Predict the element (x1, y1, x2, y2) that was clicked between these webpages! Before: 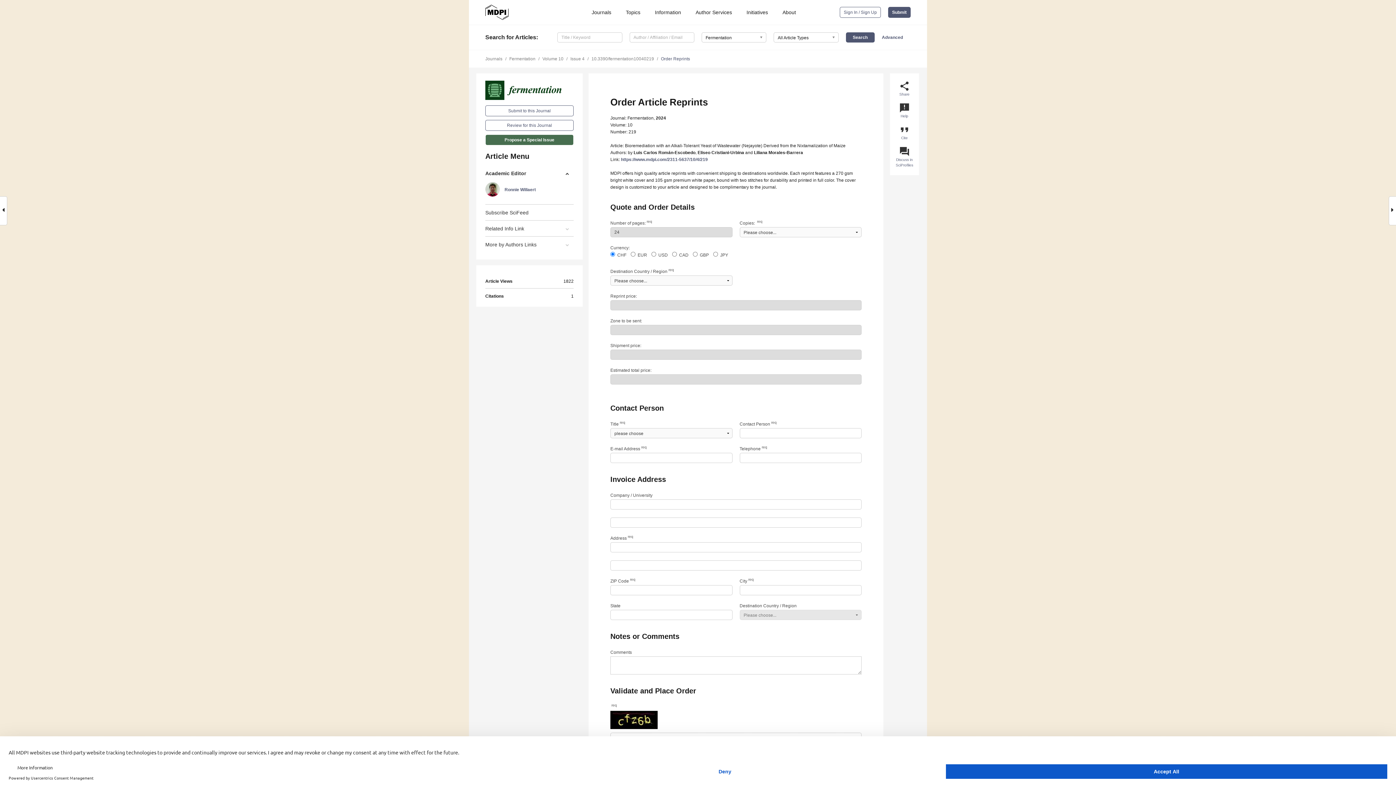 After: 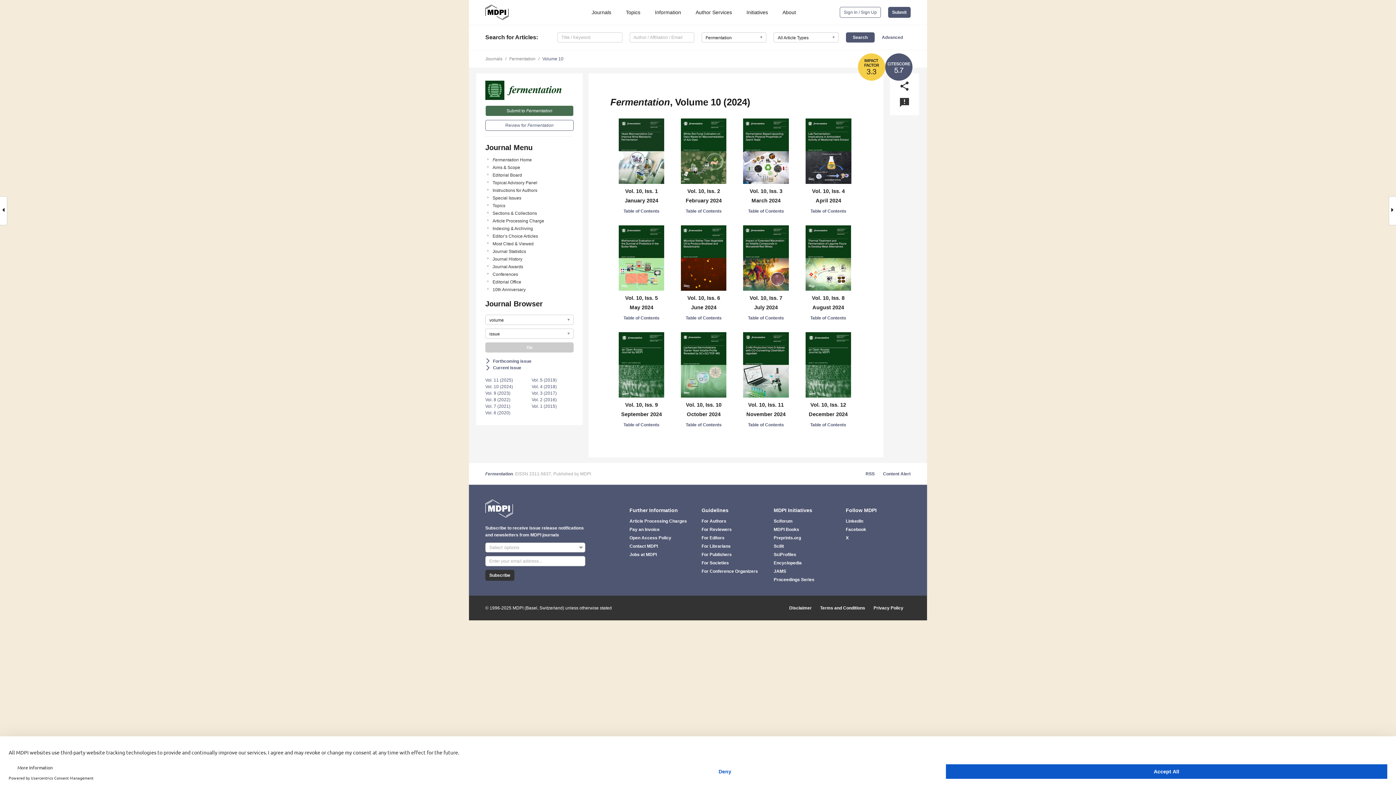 Action: bbox: (542, 56, 563, 61) label: Volume 10